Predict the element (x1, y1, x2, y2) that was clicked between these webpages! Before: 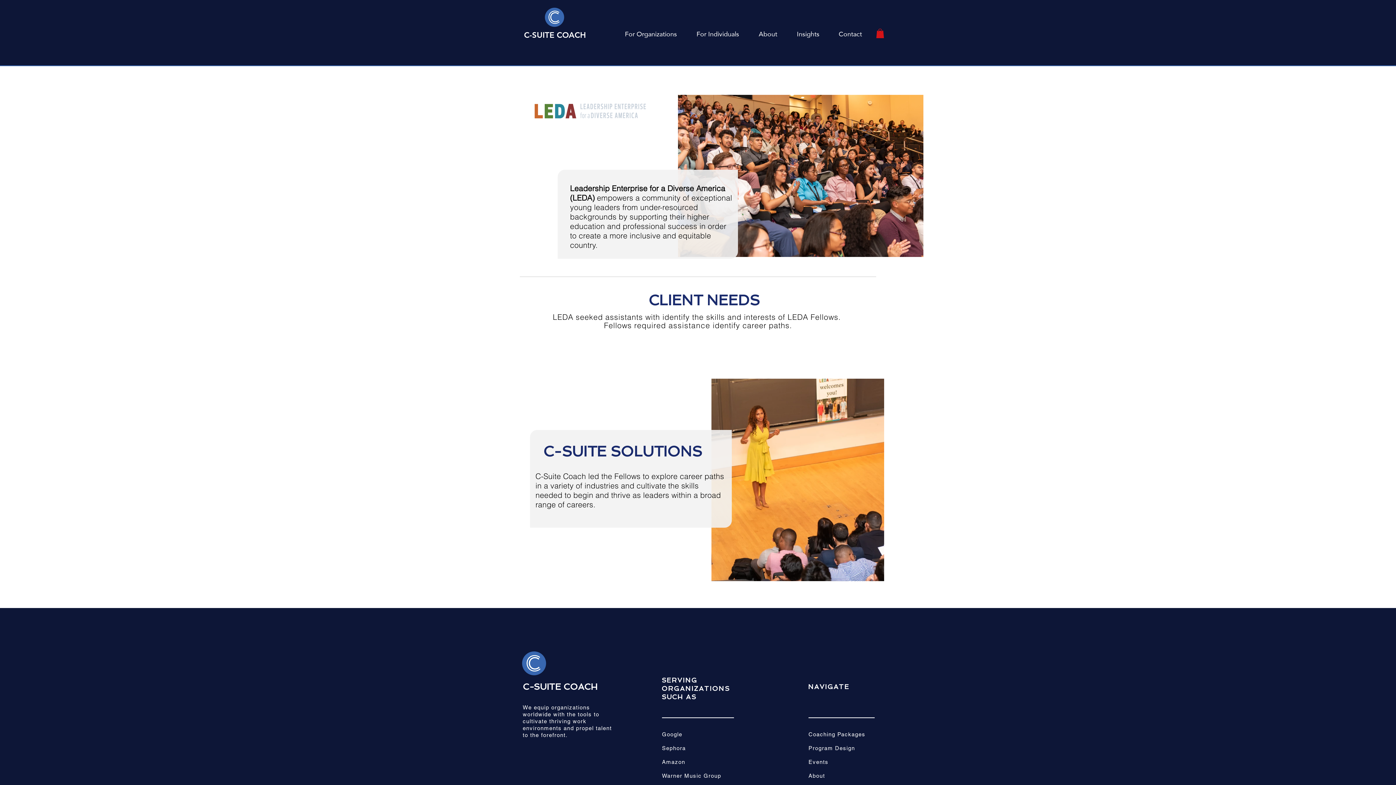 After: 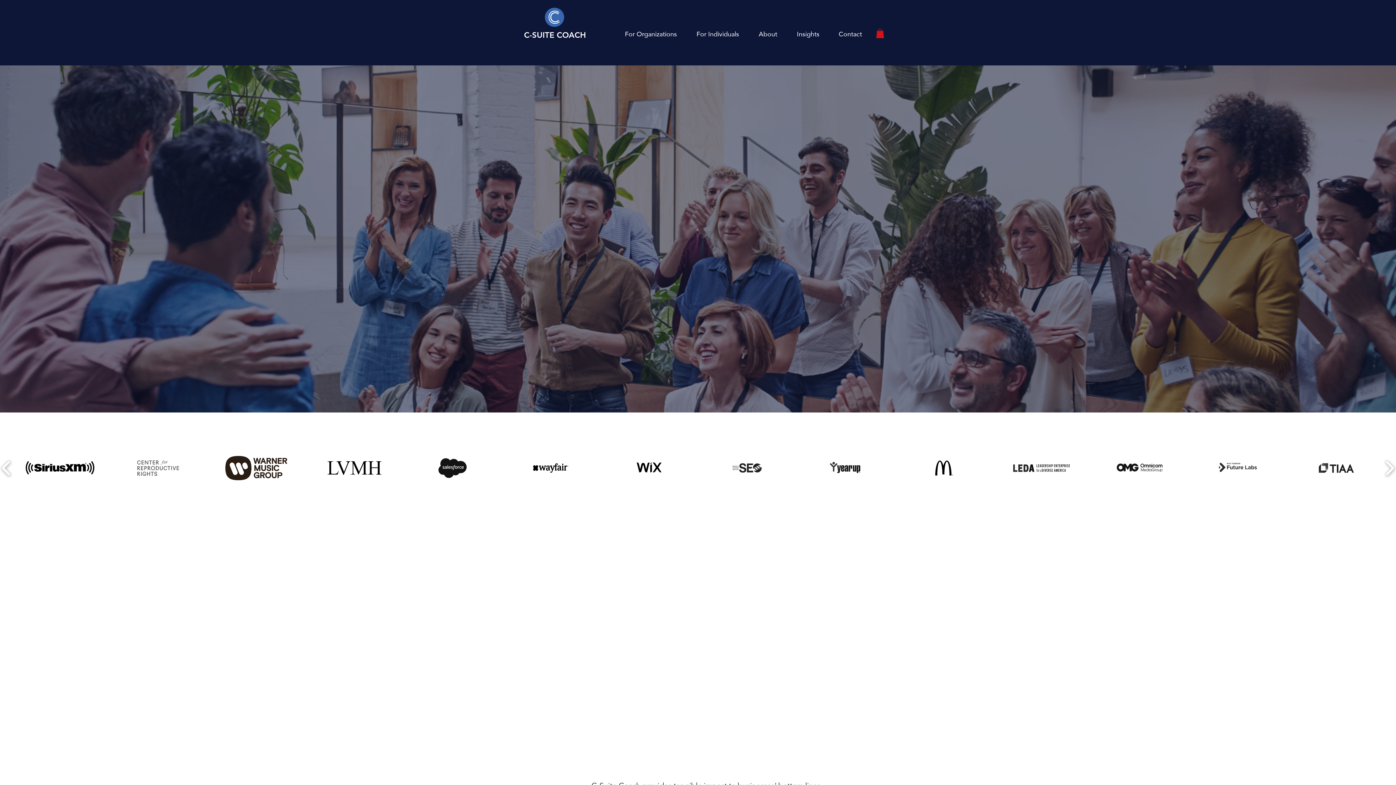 Action: bbox: (524, 30, 586, 39) label: C-SUITE COACH